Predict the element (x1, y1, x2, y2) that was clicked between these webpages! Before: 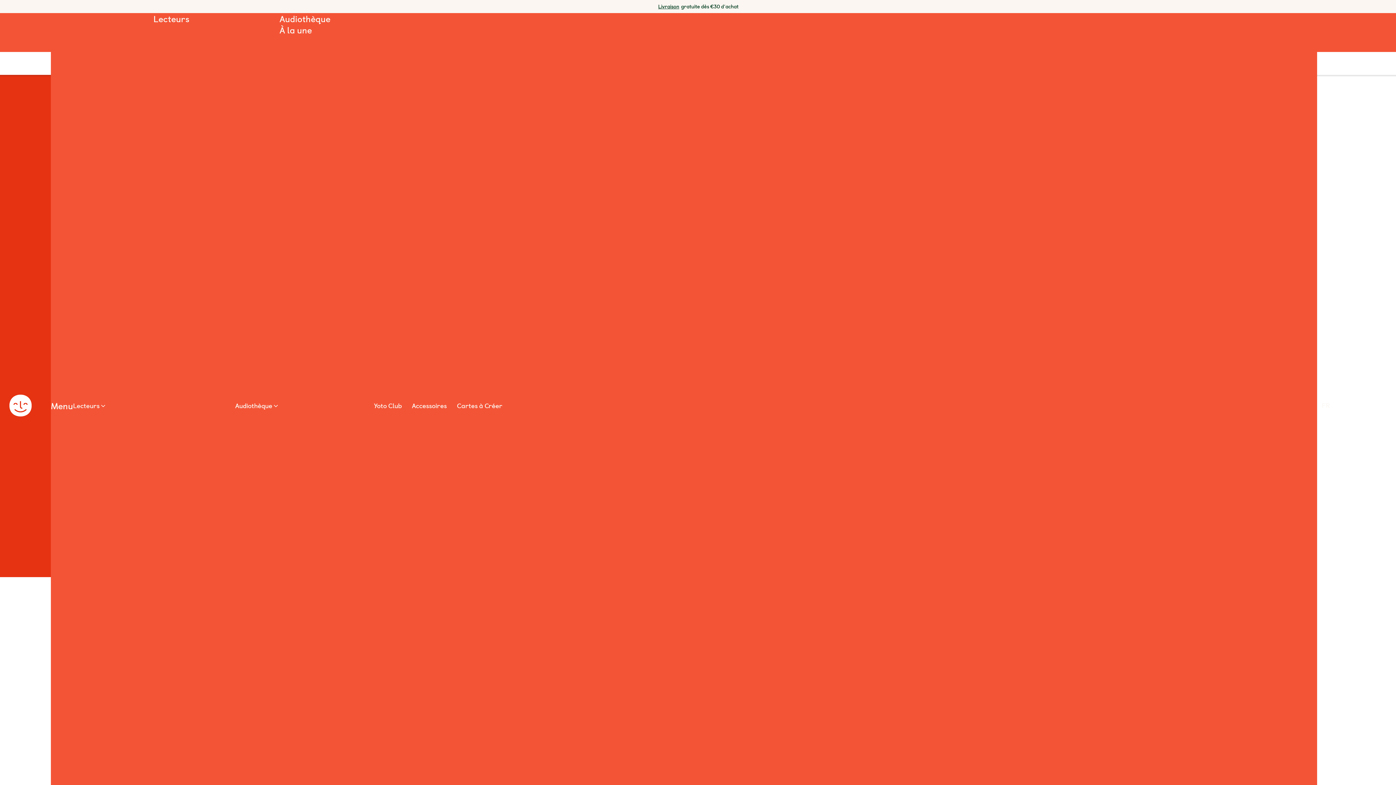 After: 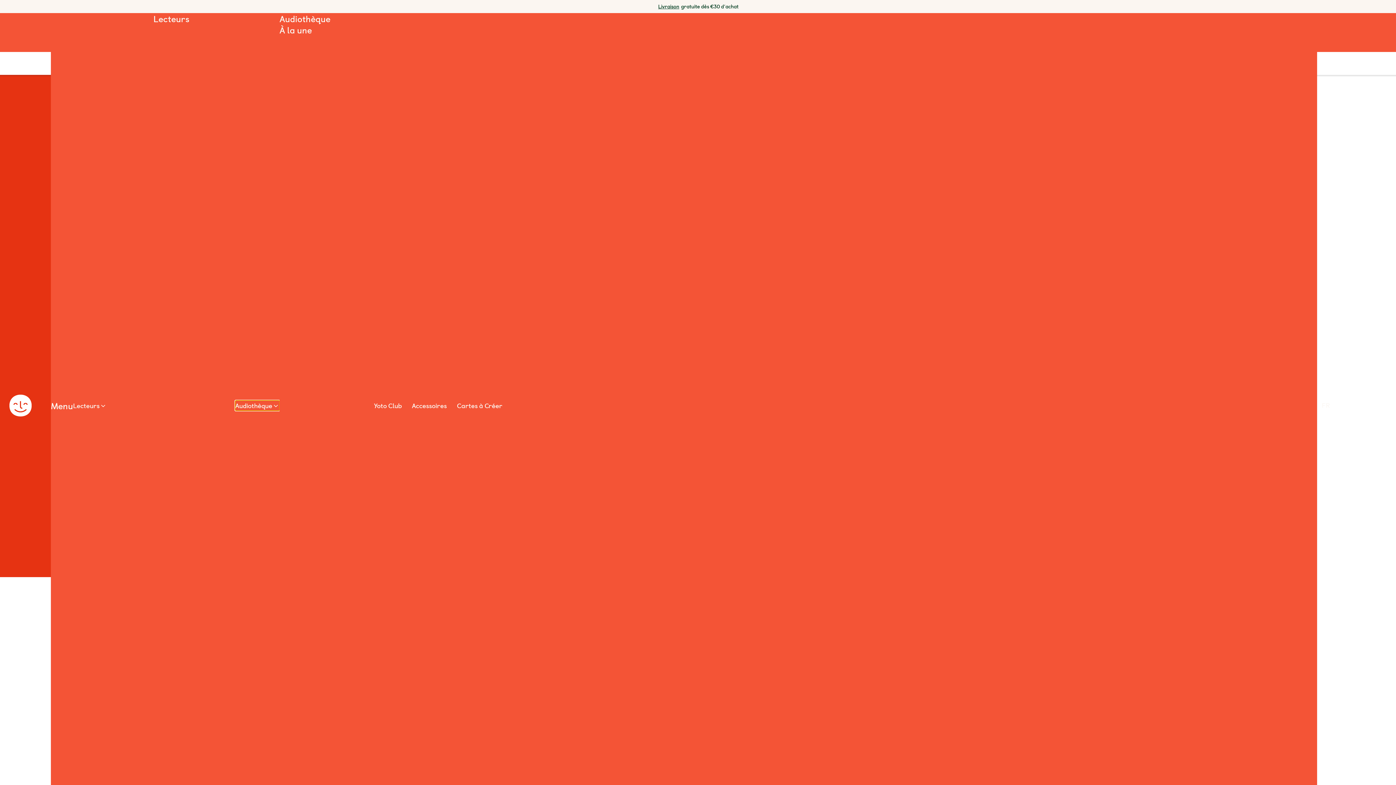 Action: bbox: (235, 400, 279, 410) label: Audiothèque